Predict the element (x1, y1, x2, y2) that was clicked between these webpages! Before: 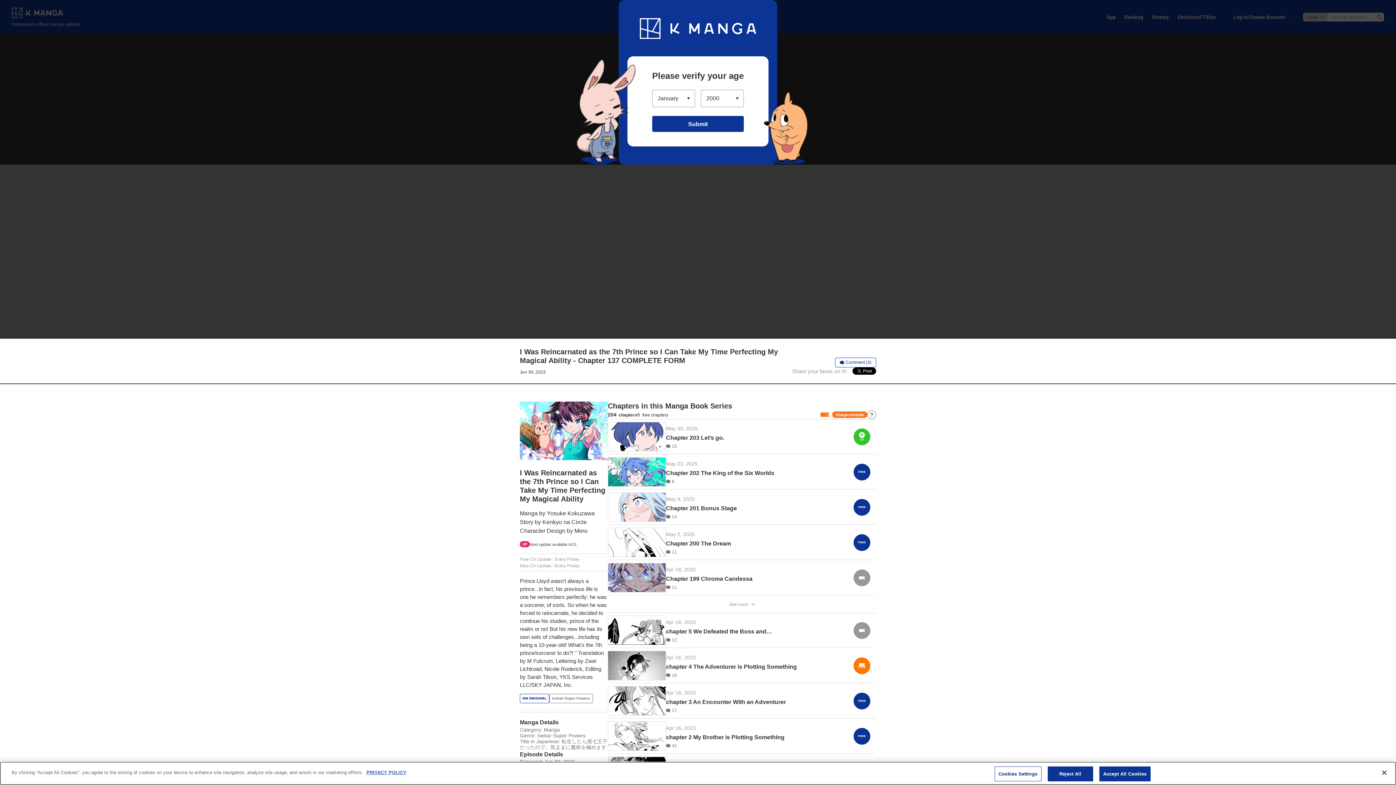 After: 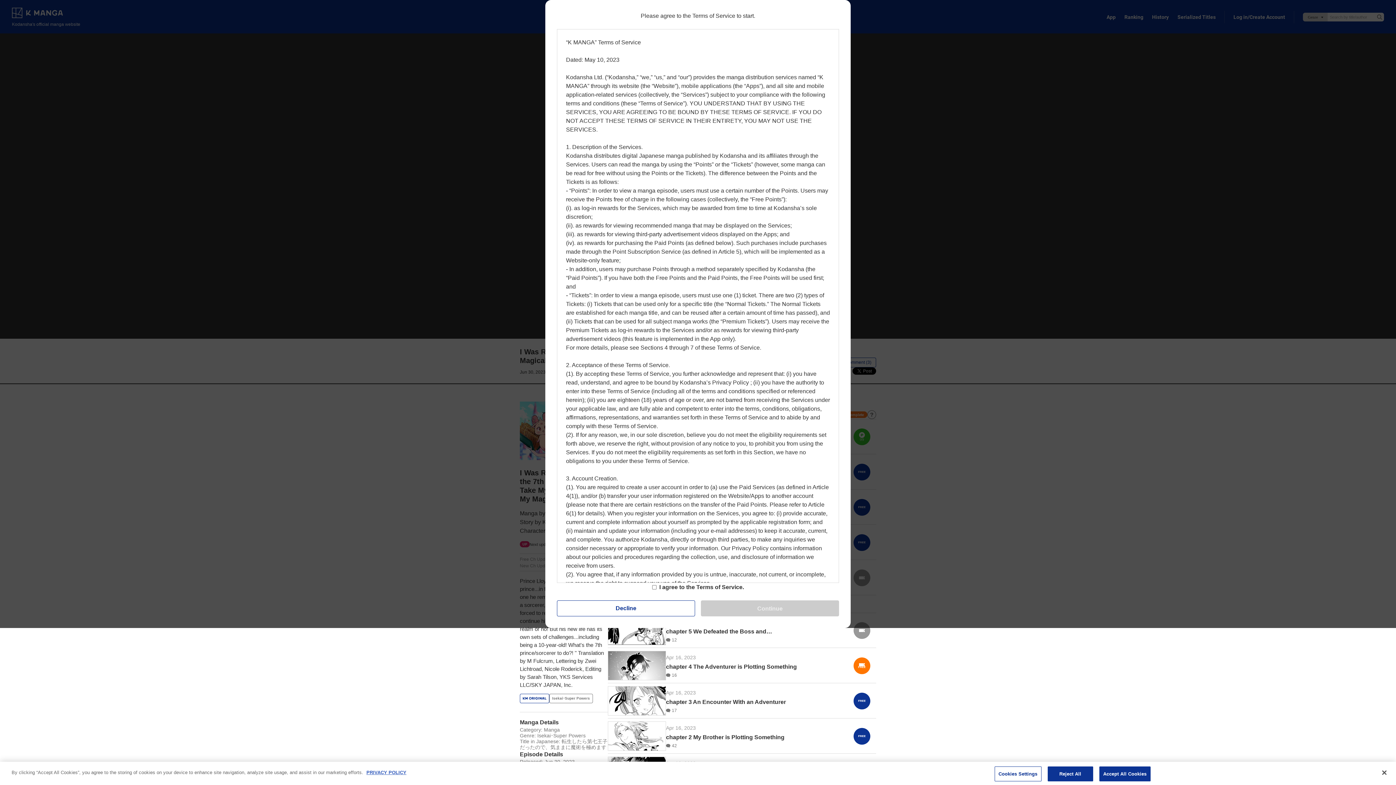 Action: bbox: (652, 115, 744, 131) label: Submit